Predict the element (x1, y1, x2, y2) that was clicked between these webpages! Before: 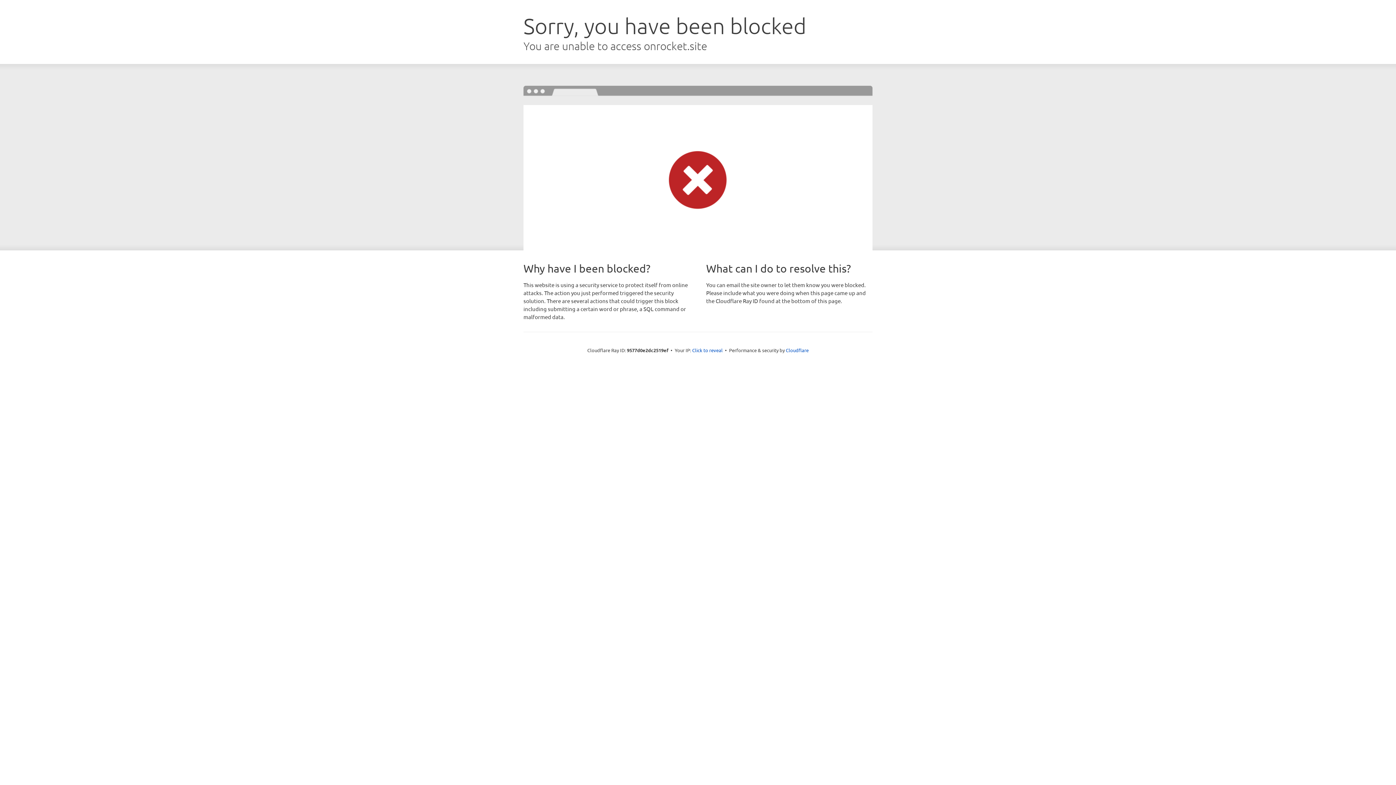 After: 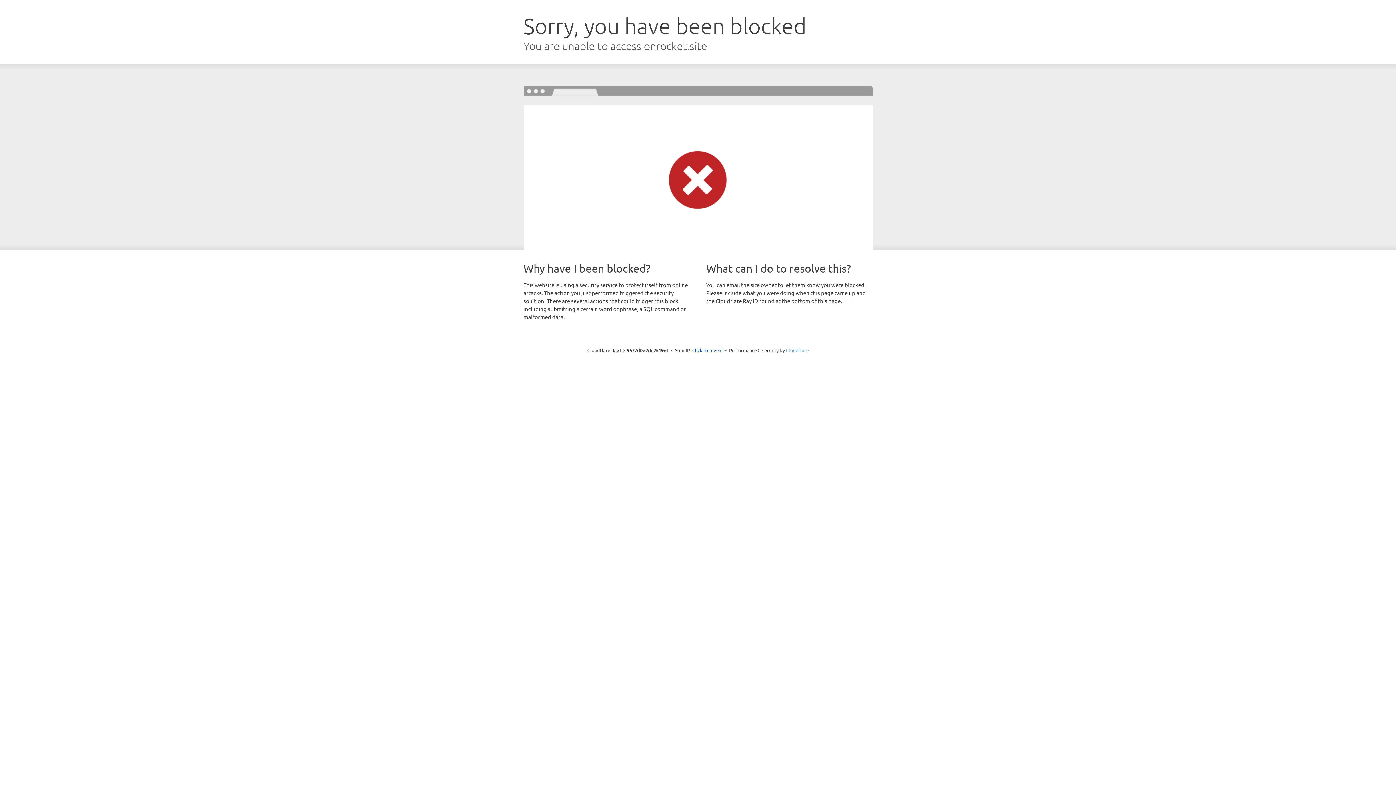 Action: label: Cloudflare bbox: (786, 347, 808, 353)